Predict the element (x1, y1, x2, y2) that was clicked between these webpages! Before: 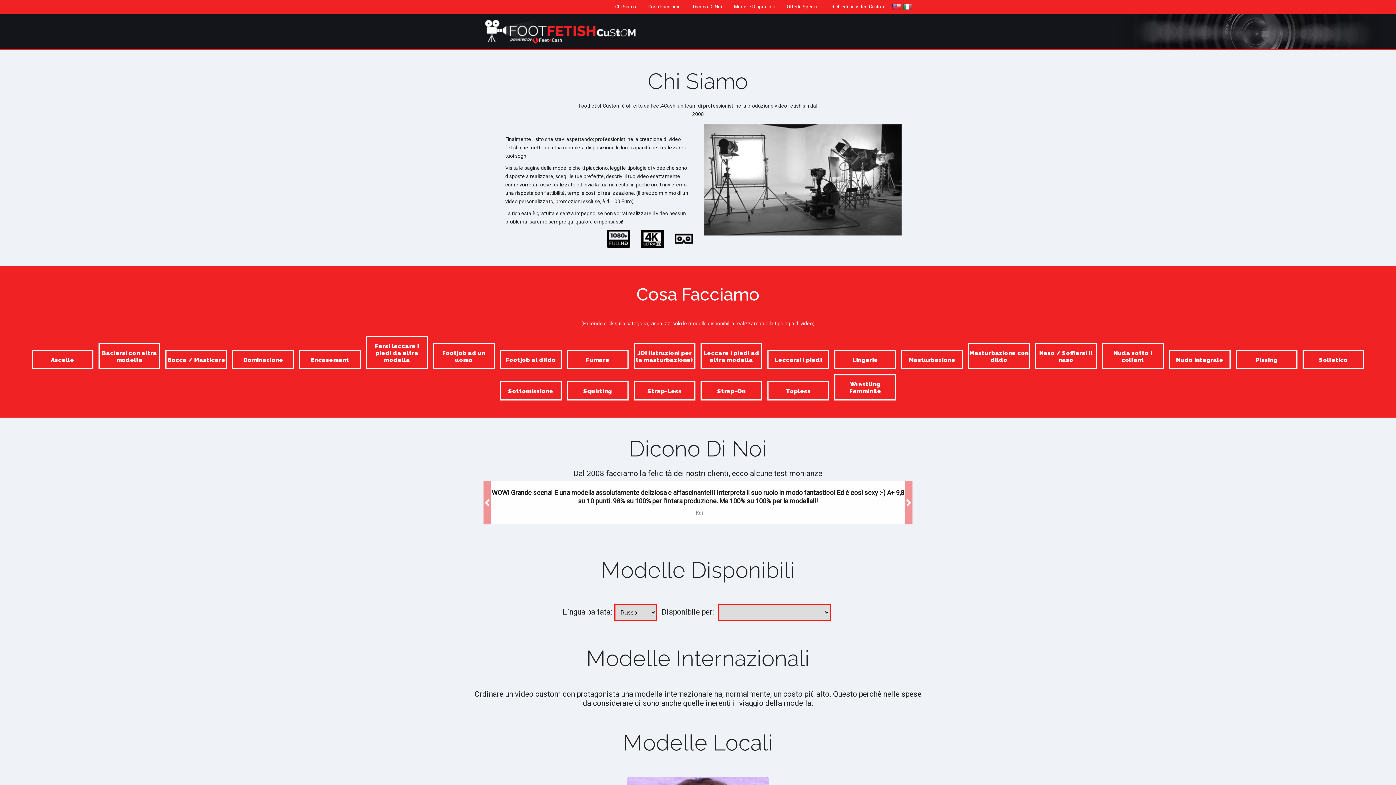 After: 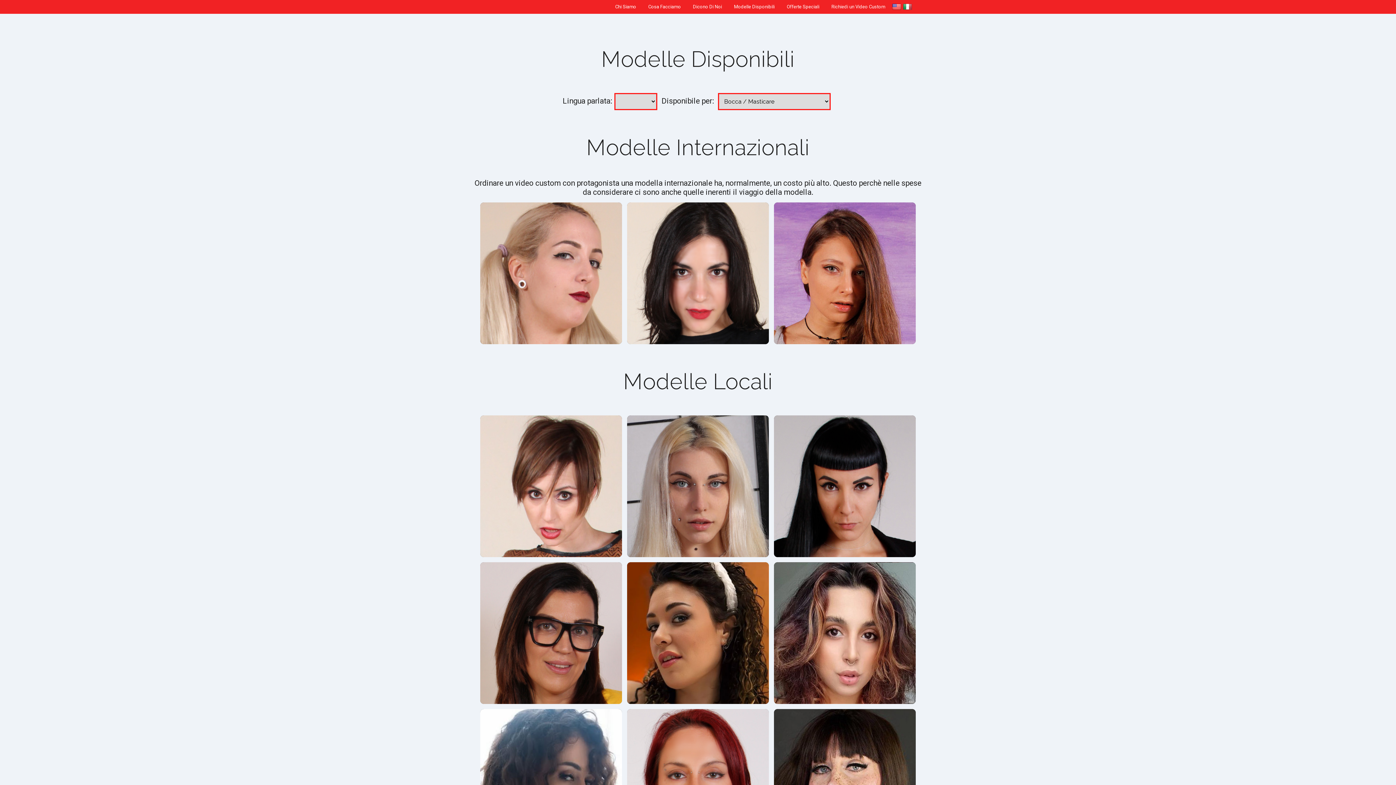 Action: bbox: (167, 352, 225, 367) label: Bocca / Masticare